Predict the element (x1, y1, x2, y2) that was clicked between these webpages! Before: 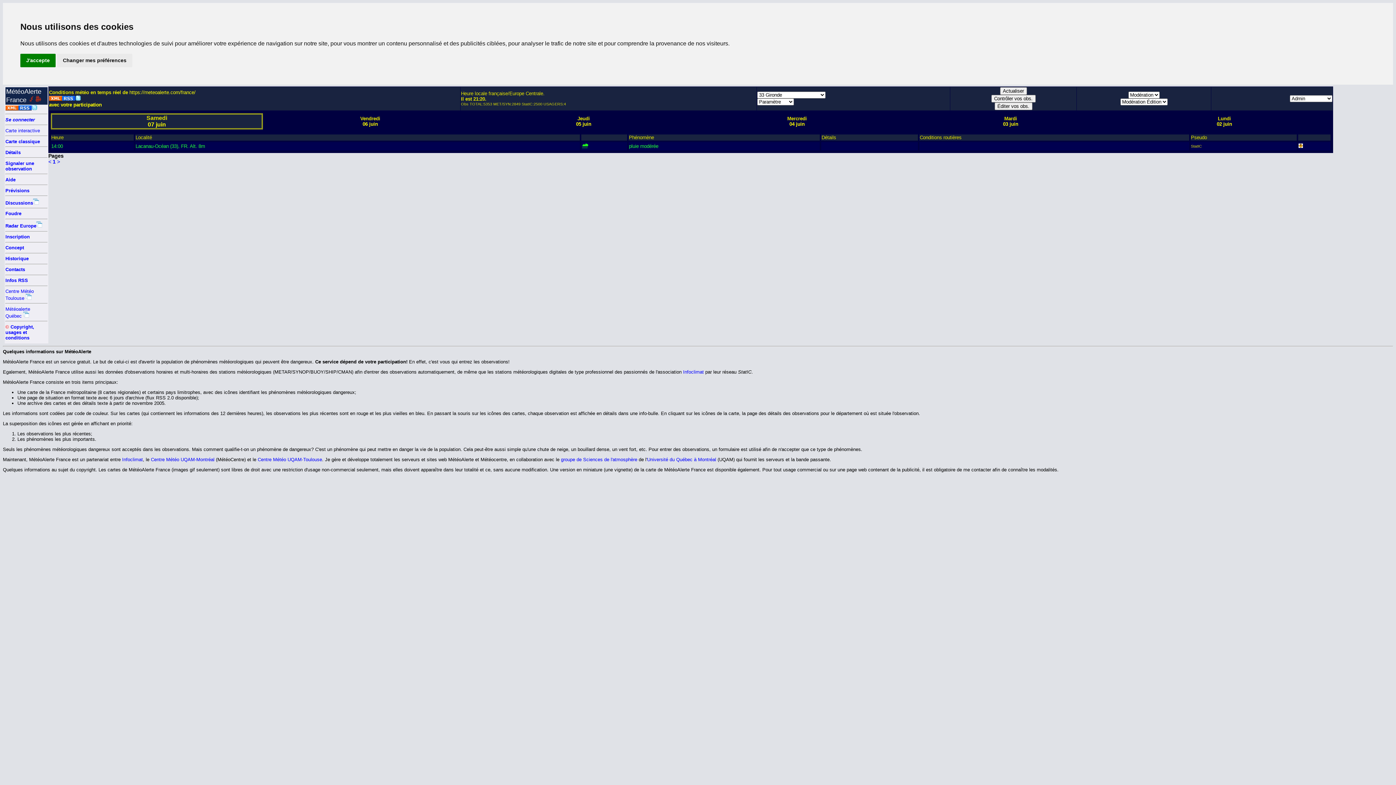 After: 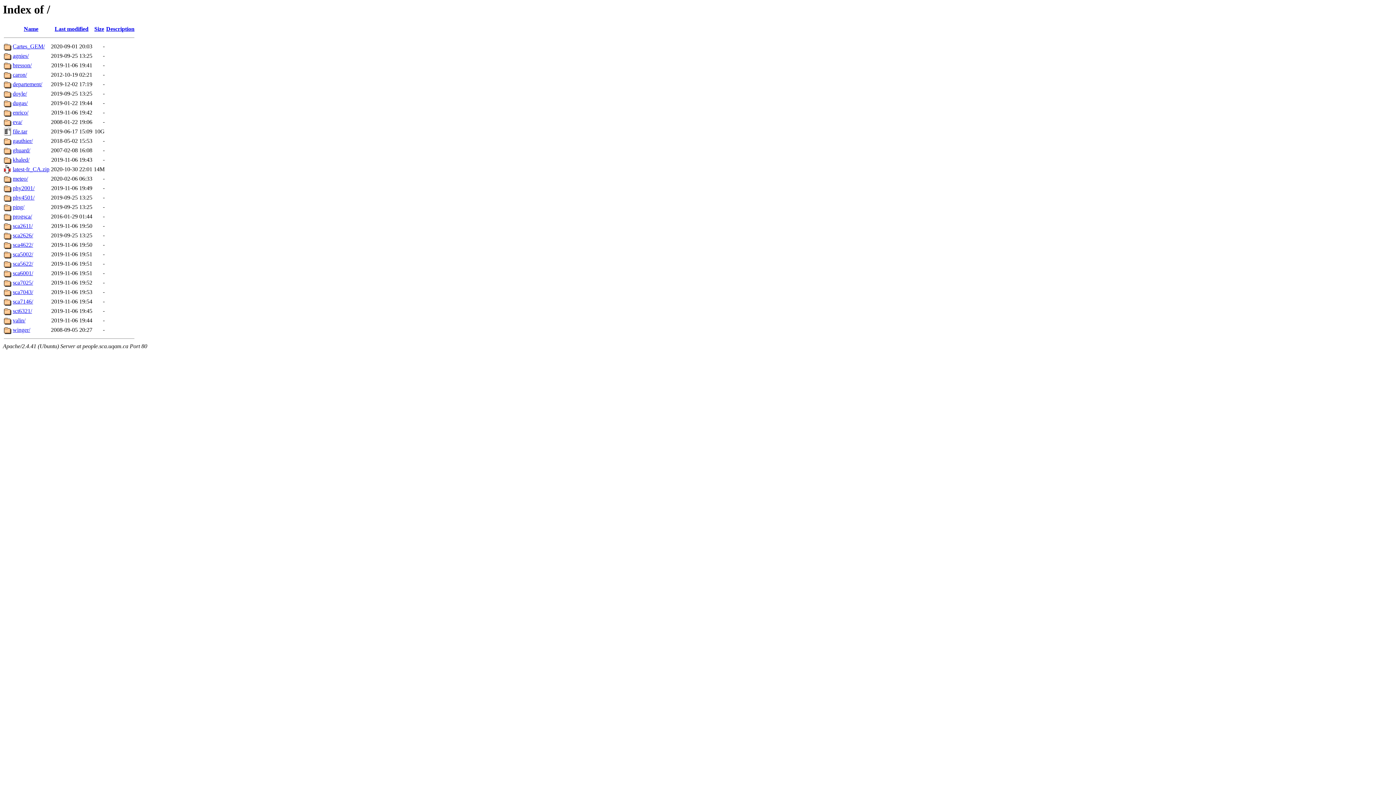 Action: label: groupe de Sciences de l'atmosphère bbox: (561, 457, 637, 462)